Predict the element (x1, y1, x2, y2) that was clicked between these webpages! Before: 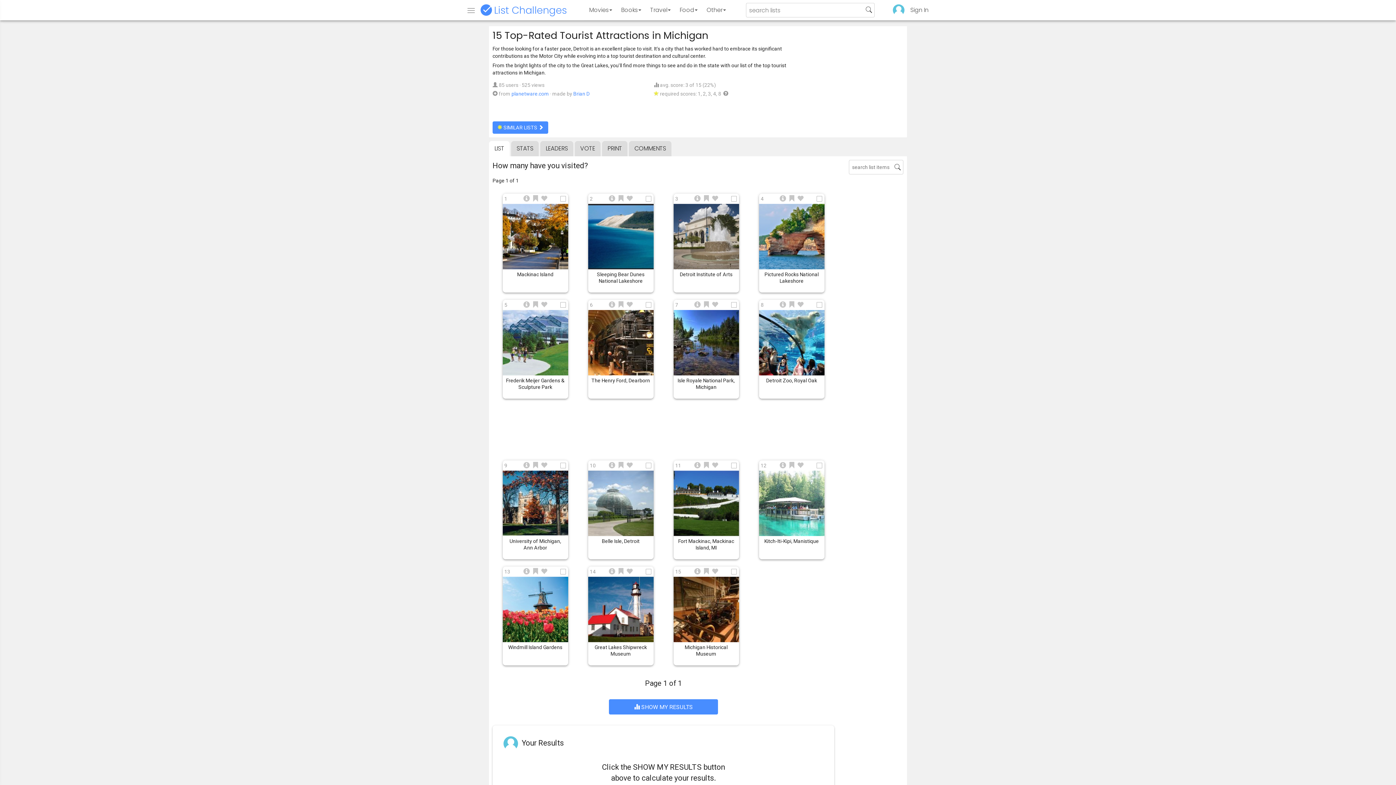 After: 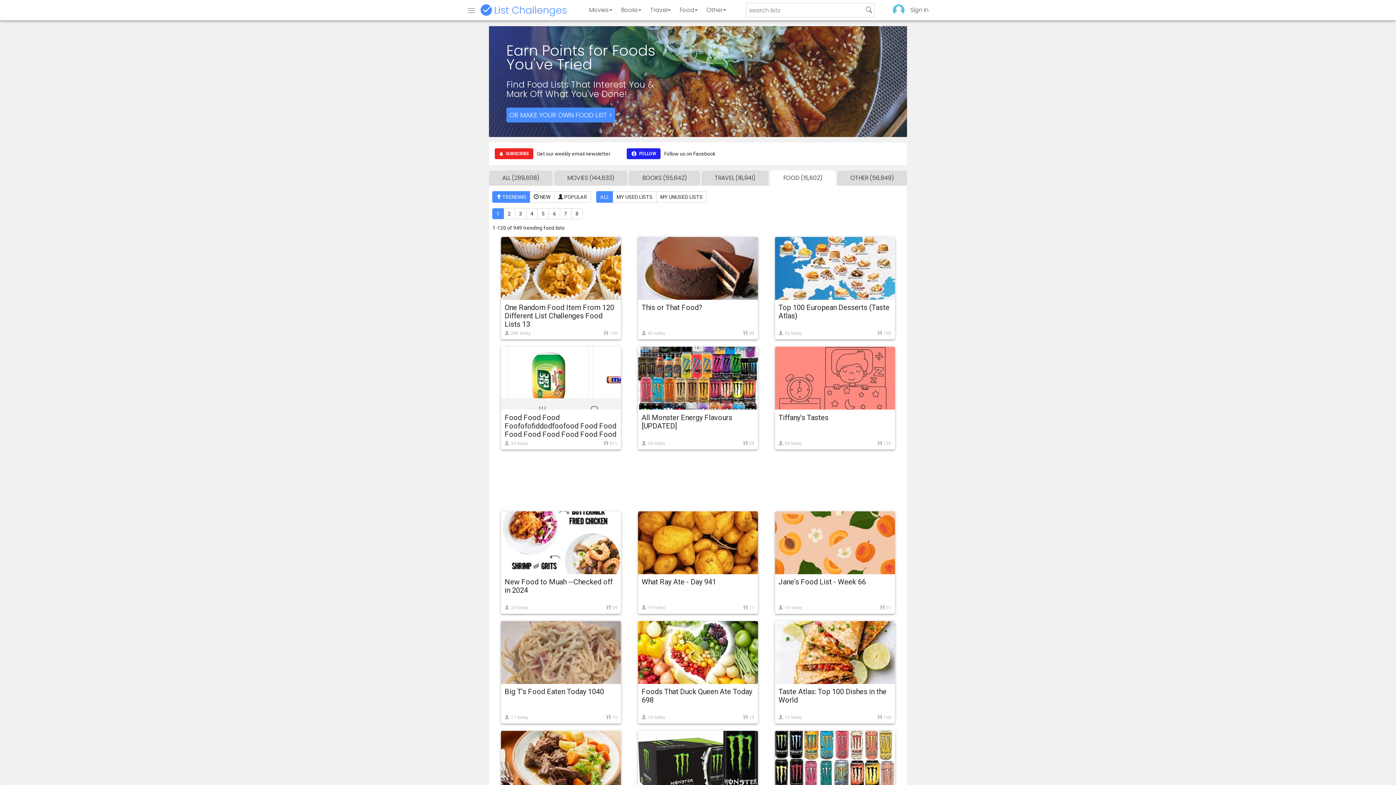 Action: label: Food bbox: (675, 0, 702, 20)